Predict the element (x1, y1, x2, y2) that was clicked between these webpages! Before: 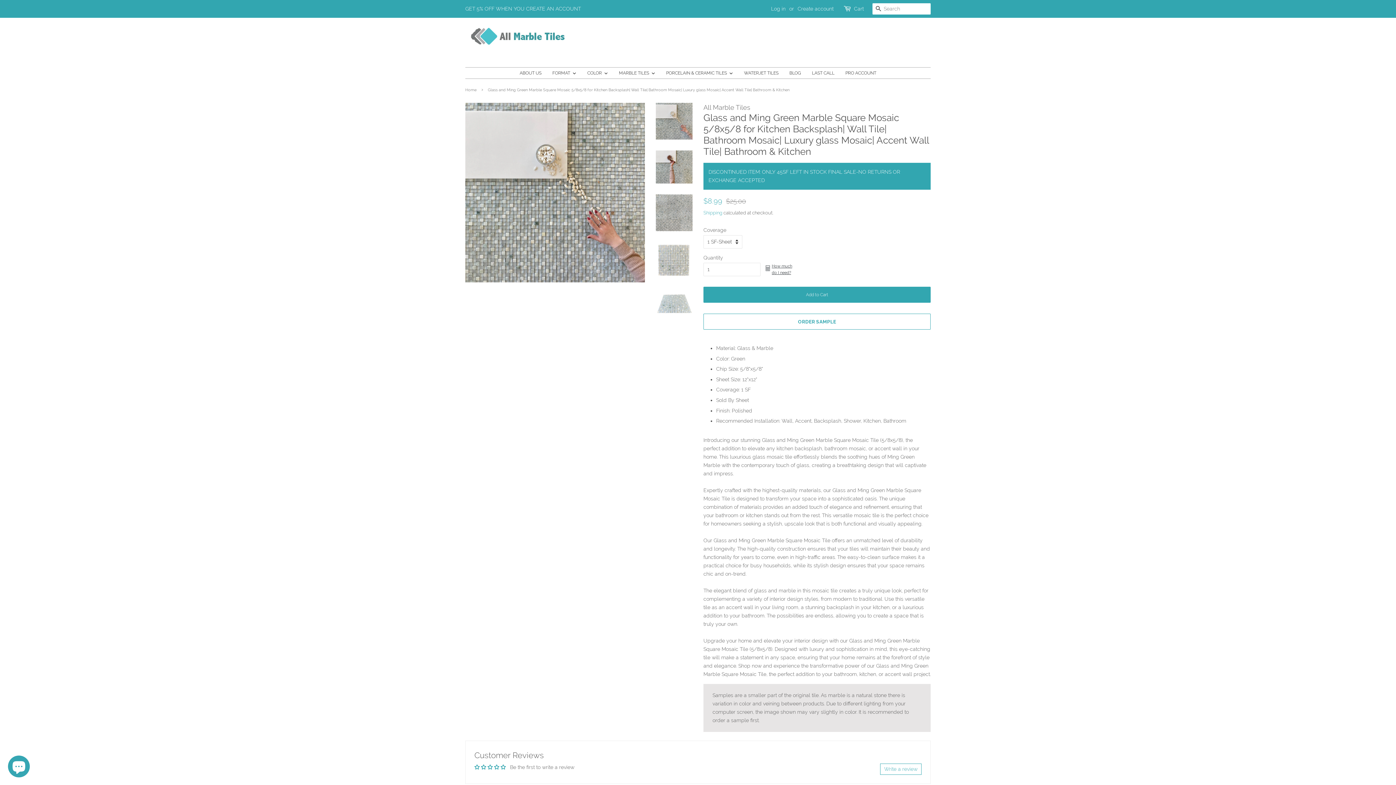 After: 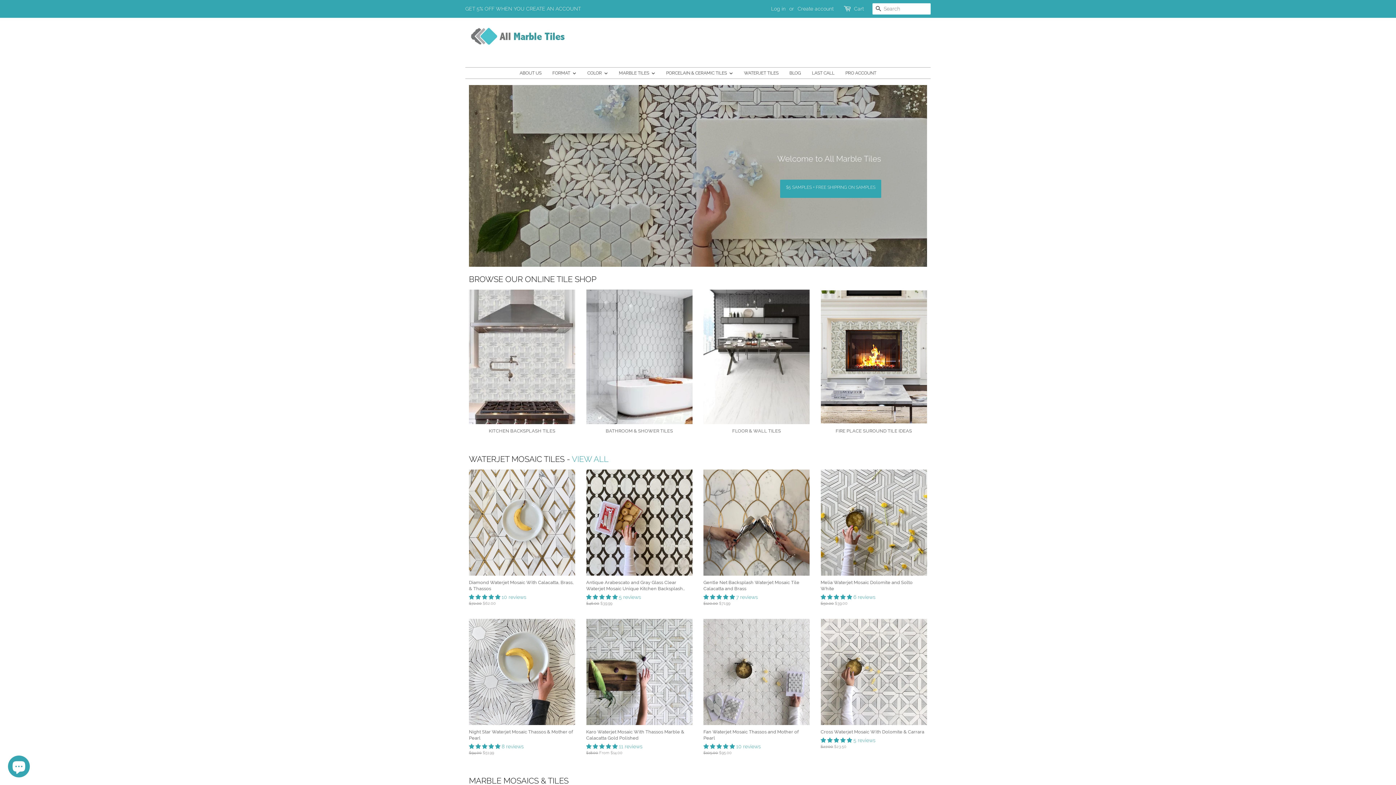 Action: label: Home bbox: (465, 87, 478, 92)